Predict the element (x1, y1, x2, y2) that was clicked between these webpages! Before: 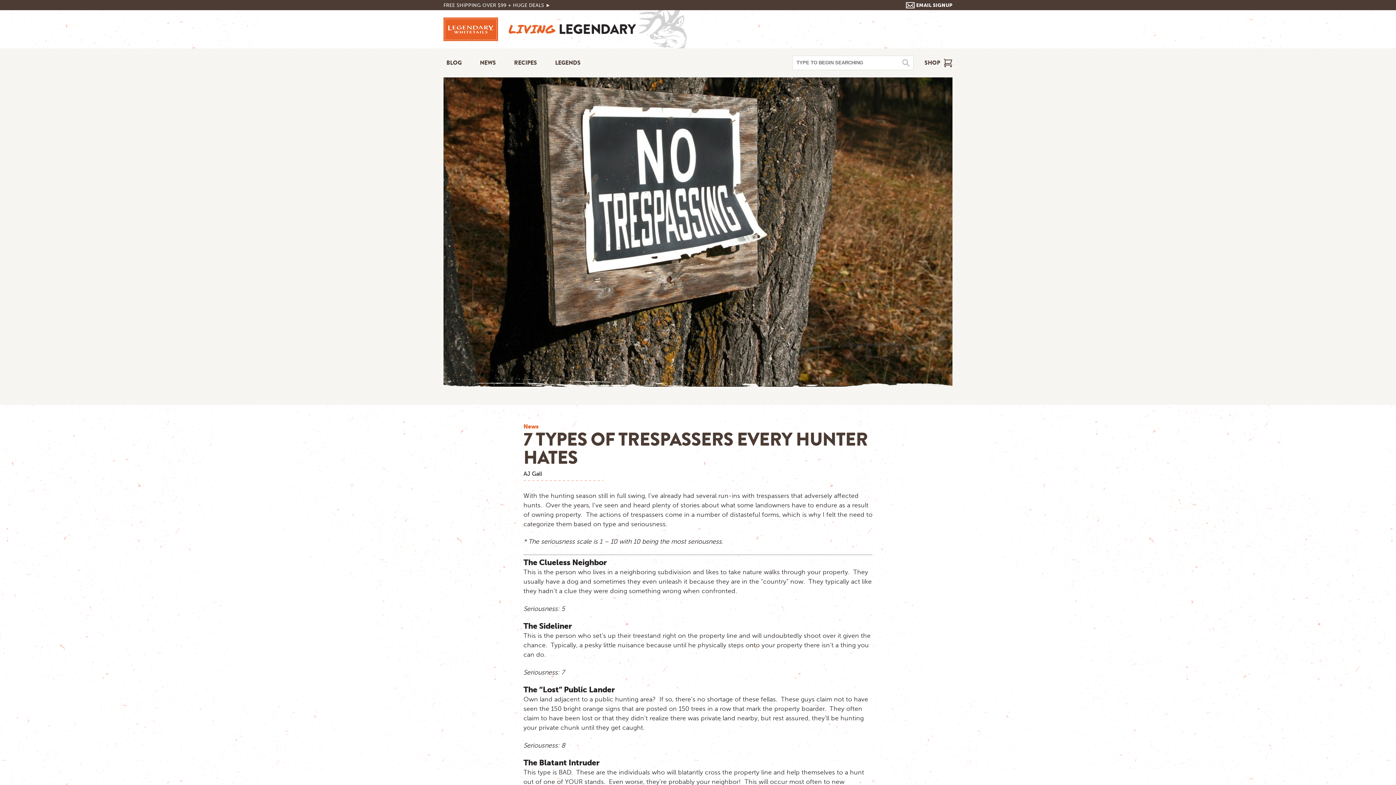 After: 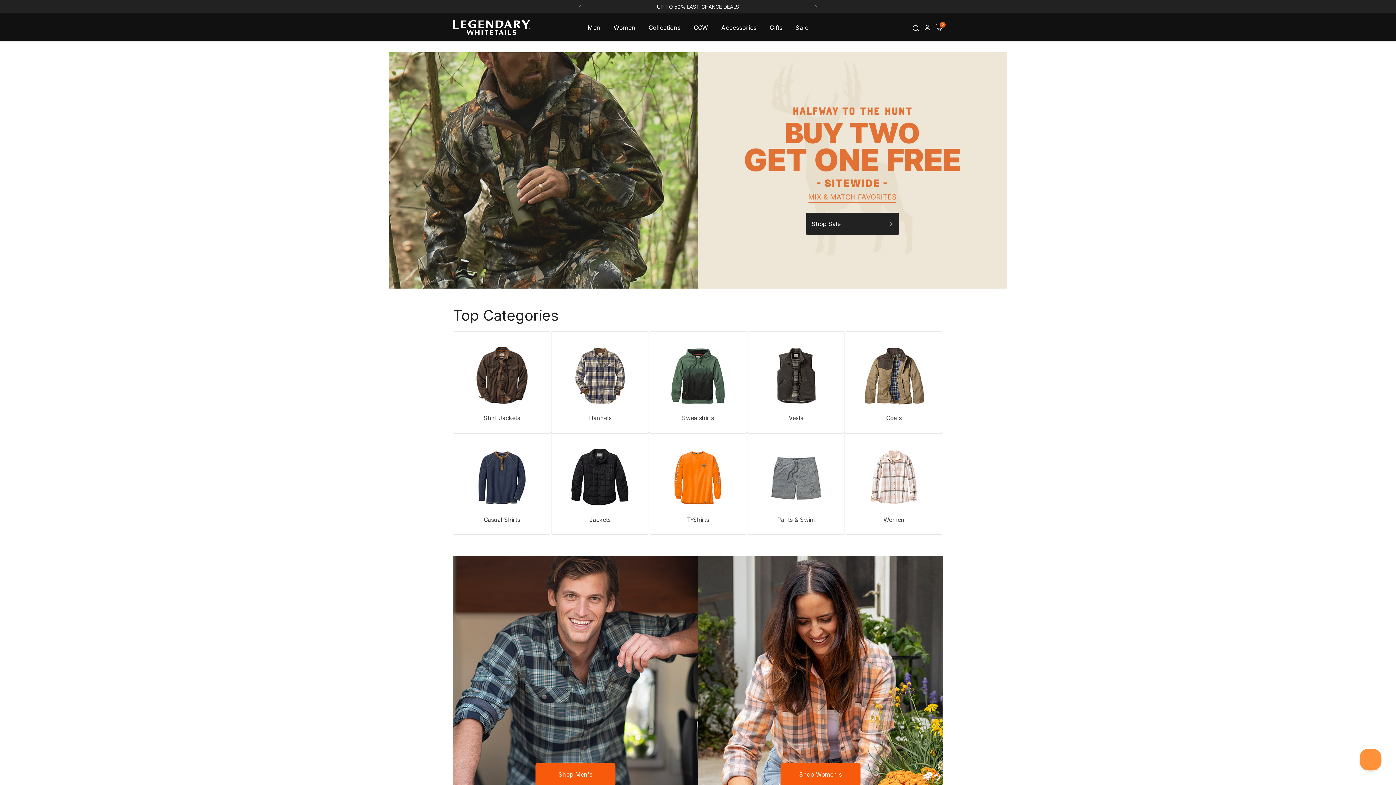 Action: bbox: (924, 55, 952, 70) label: SHOP